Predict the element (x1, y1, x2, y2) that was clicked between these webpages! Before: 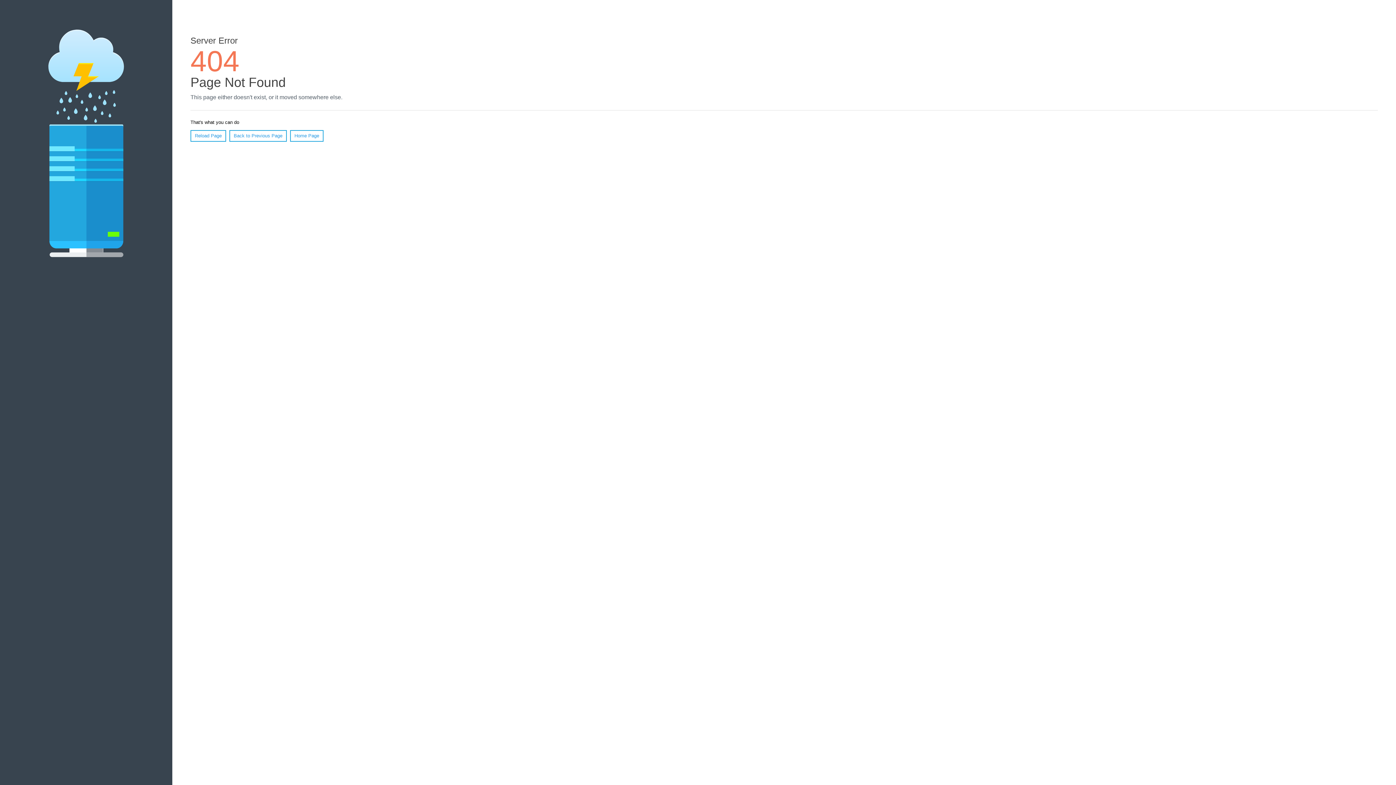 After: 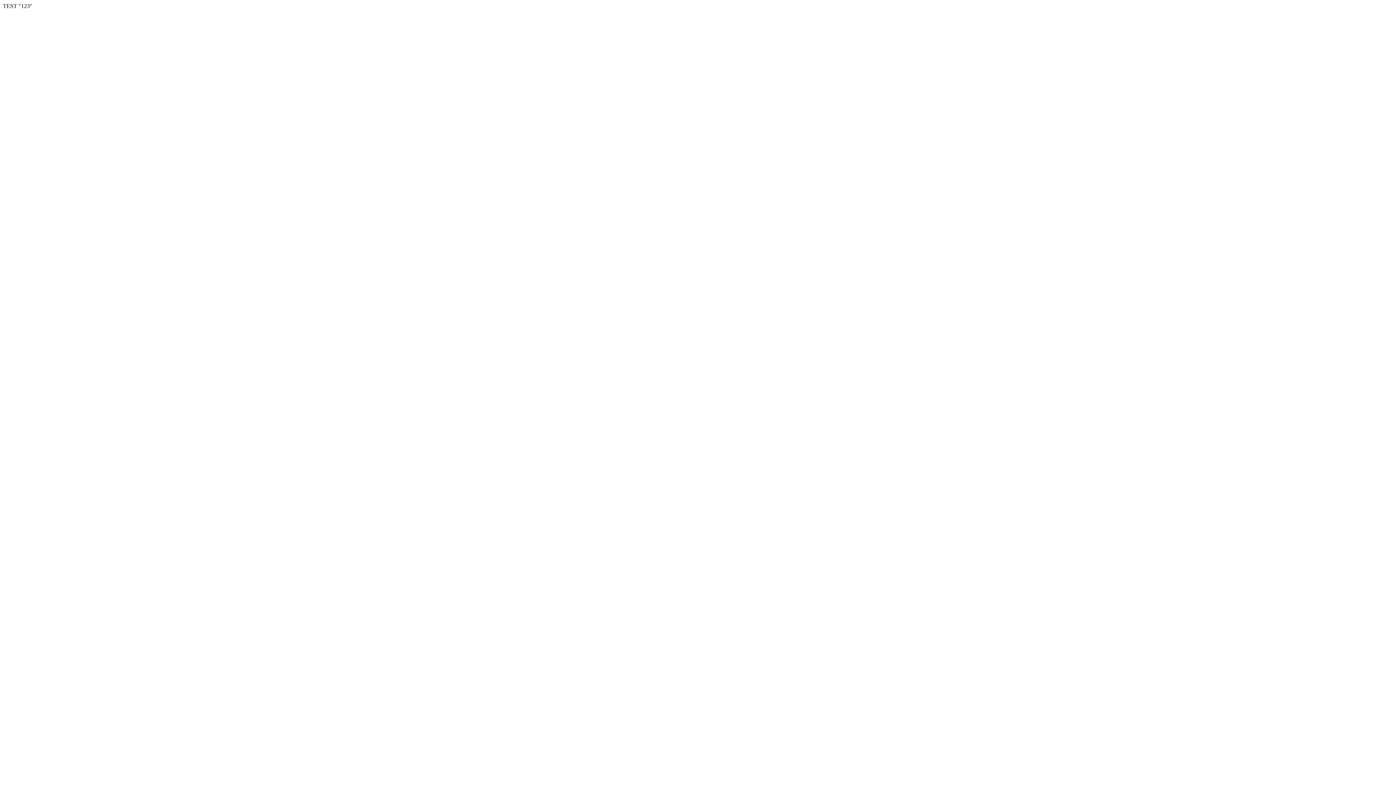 Action: bbox: (290, 130, 323, 141) label: Home Page